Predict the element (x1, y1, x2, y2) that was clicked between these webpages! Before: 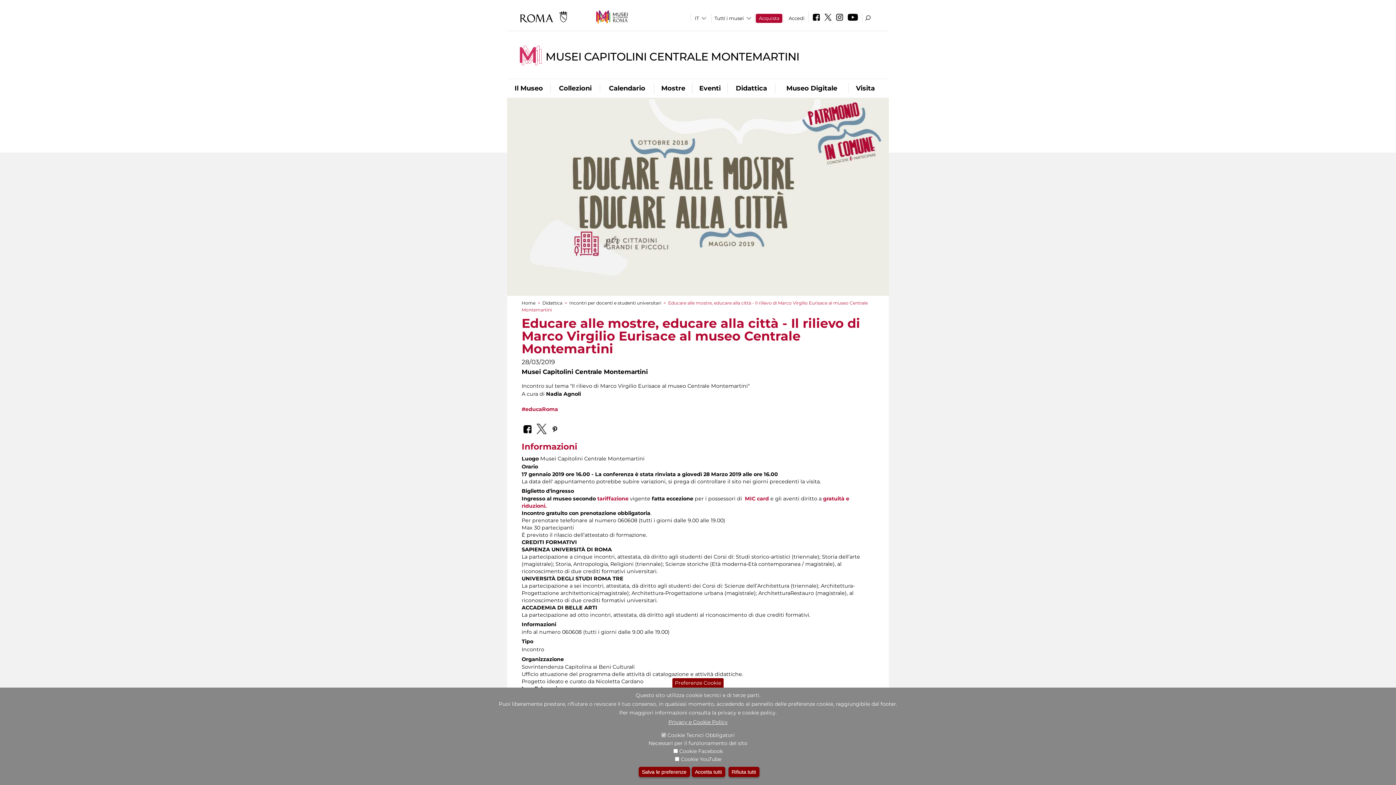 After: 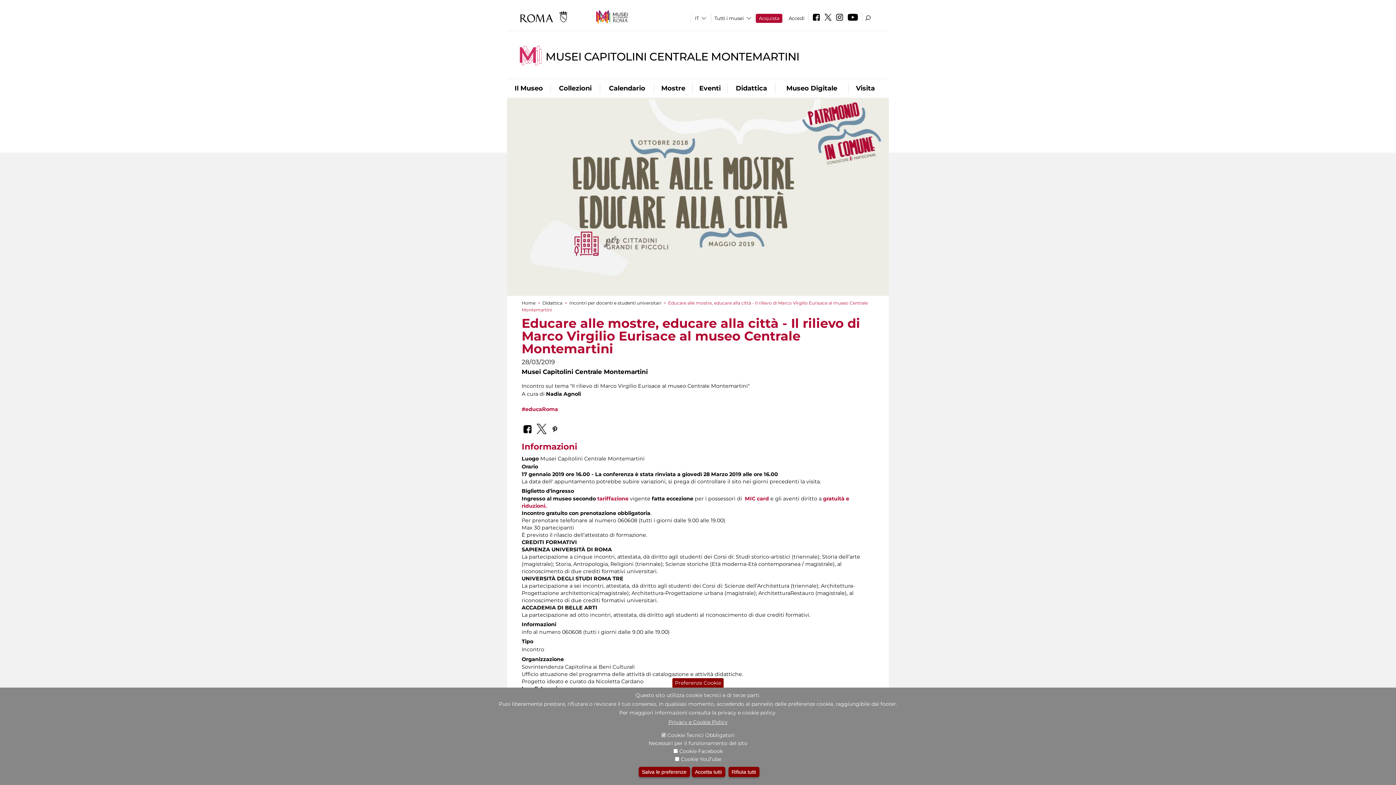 Action: label: Privacy e Cookie Policy bbox: (668, 719, 727, 725)